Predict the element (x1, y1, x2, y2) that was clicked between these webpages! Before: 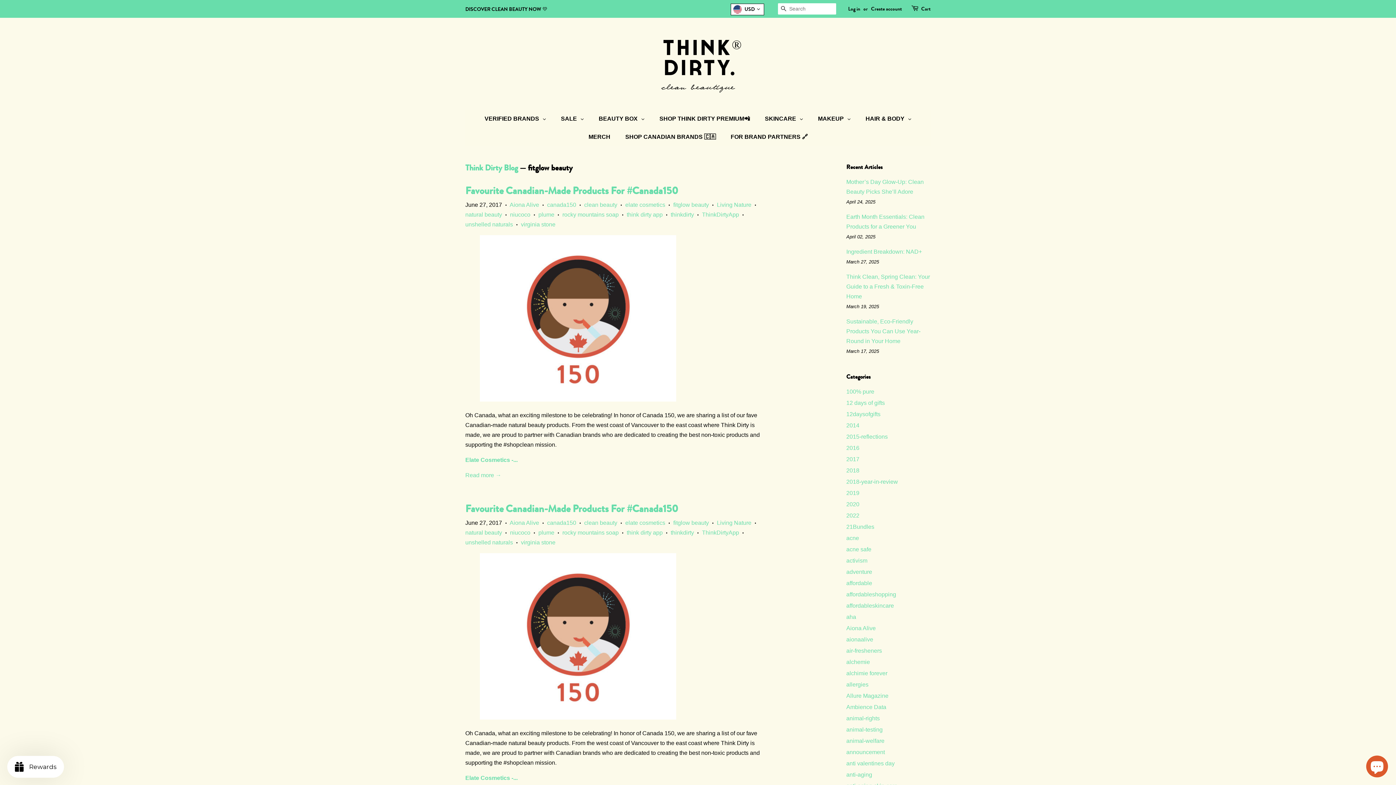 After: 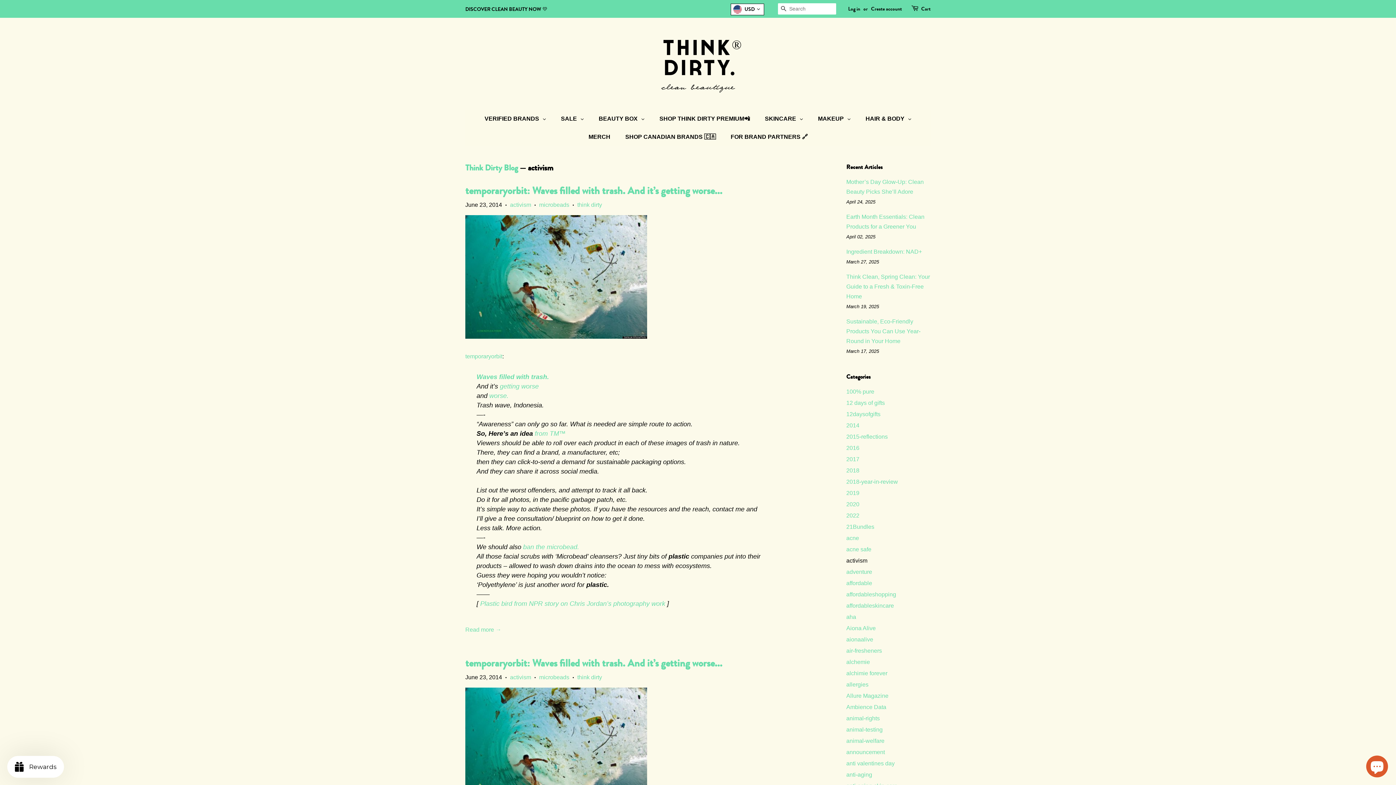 Action: label: activism bbox: (846, 557, 867, 564)